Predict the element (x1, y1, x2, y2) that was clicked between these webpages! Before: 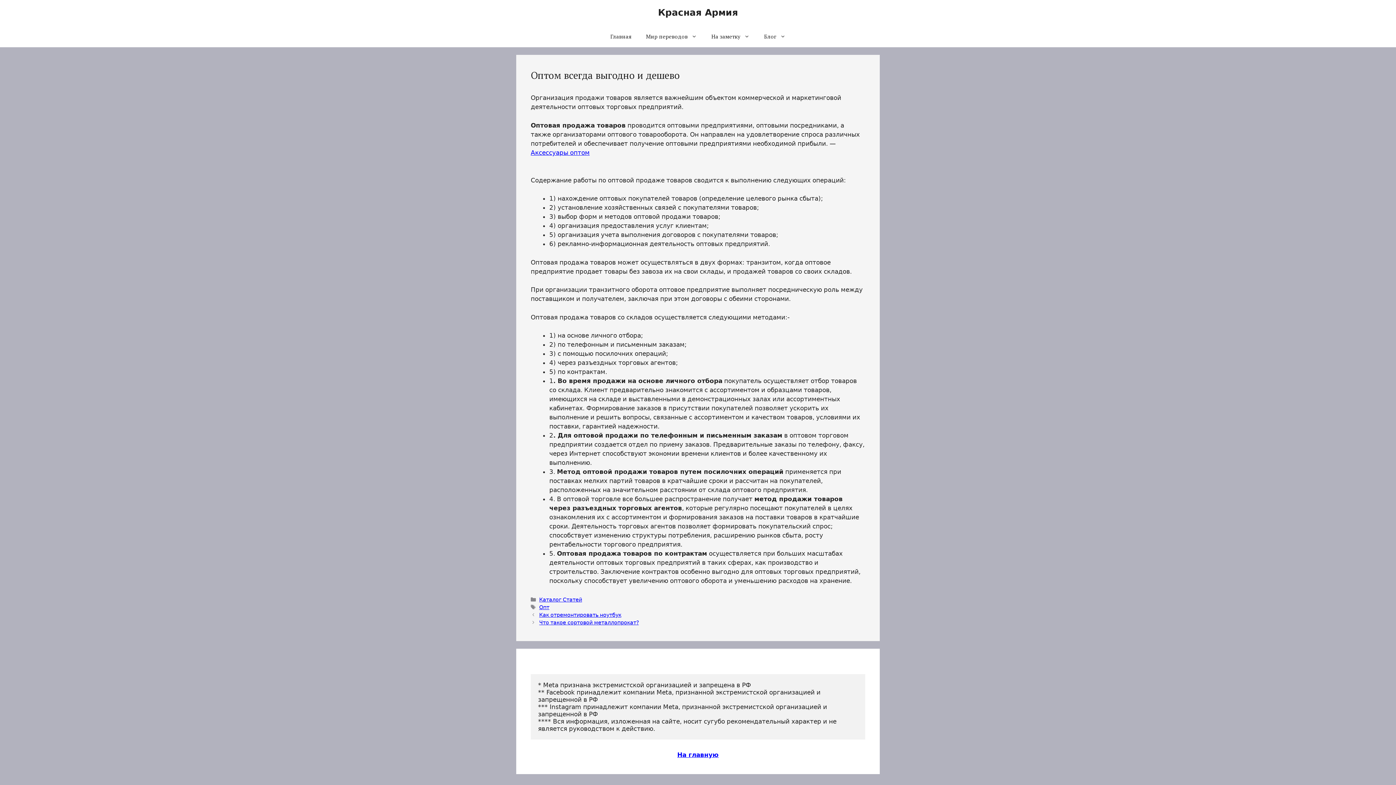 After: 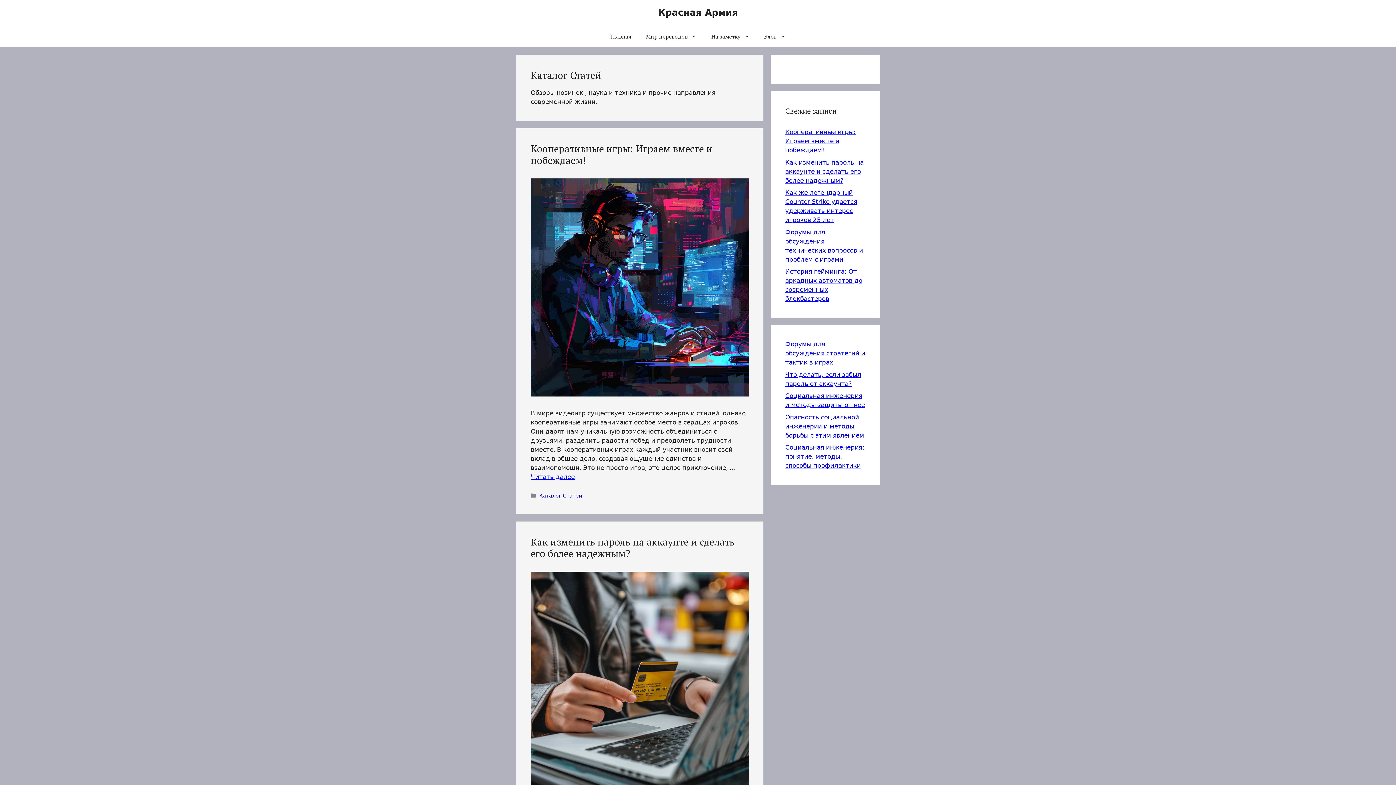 Action: label: Каталог Статей bbox: (539, 597, 582, 602)